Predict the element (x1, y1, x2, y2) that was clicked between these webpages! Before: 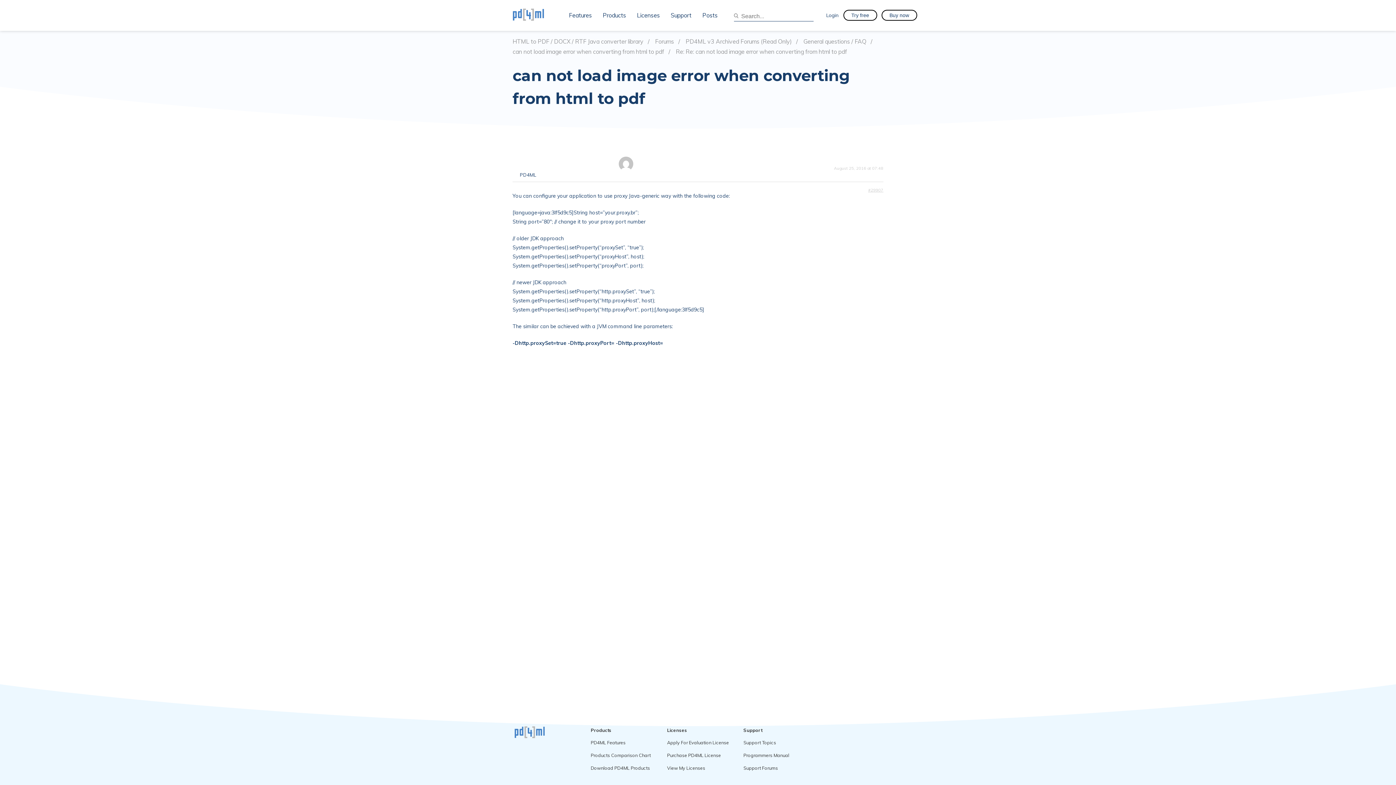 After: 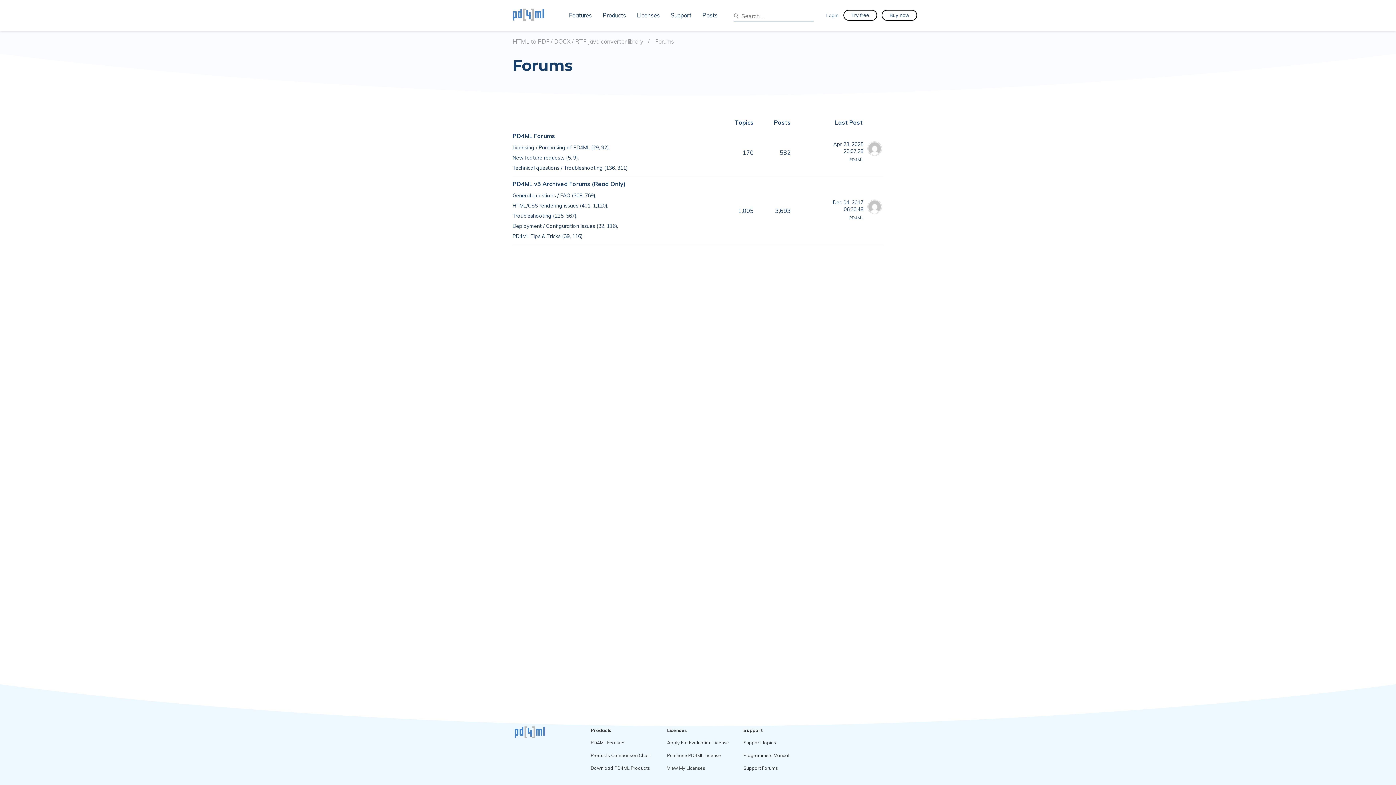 Action: label: Support Forums bbox: (743, 765, 778, 771)